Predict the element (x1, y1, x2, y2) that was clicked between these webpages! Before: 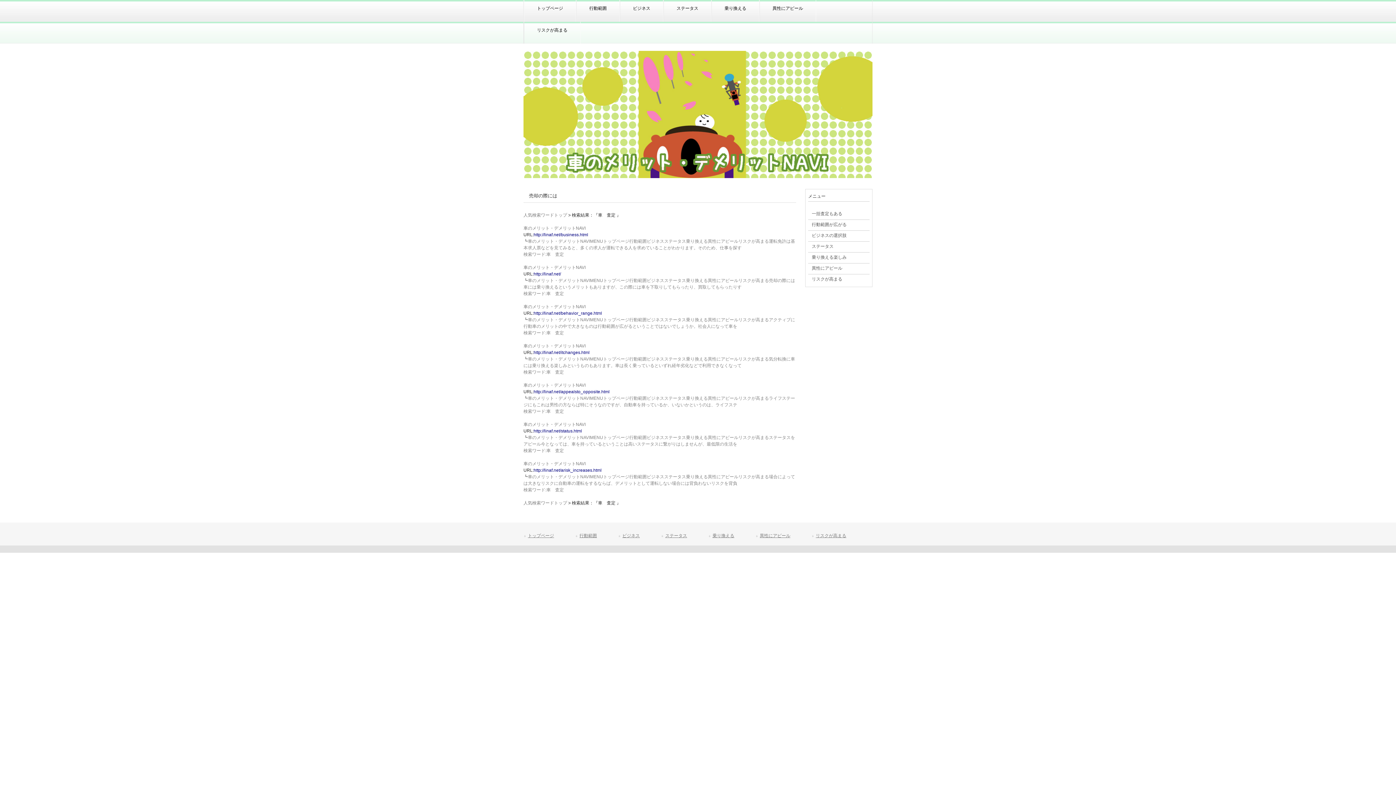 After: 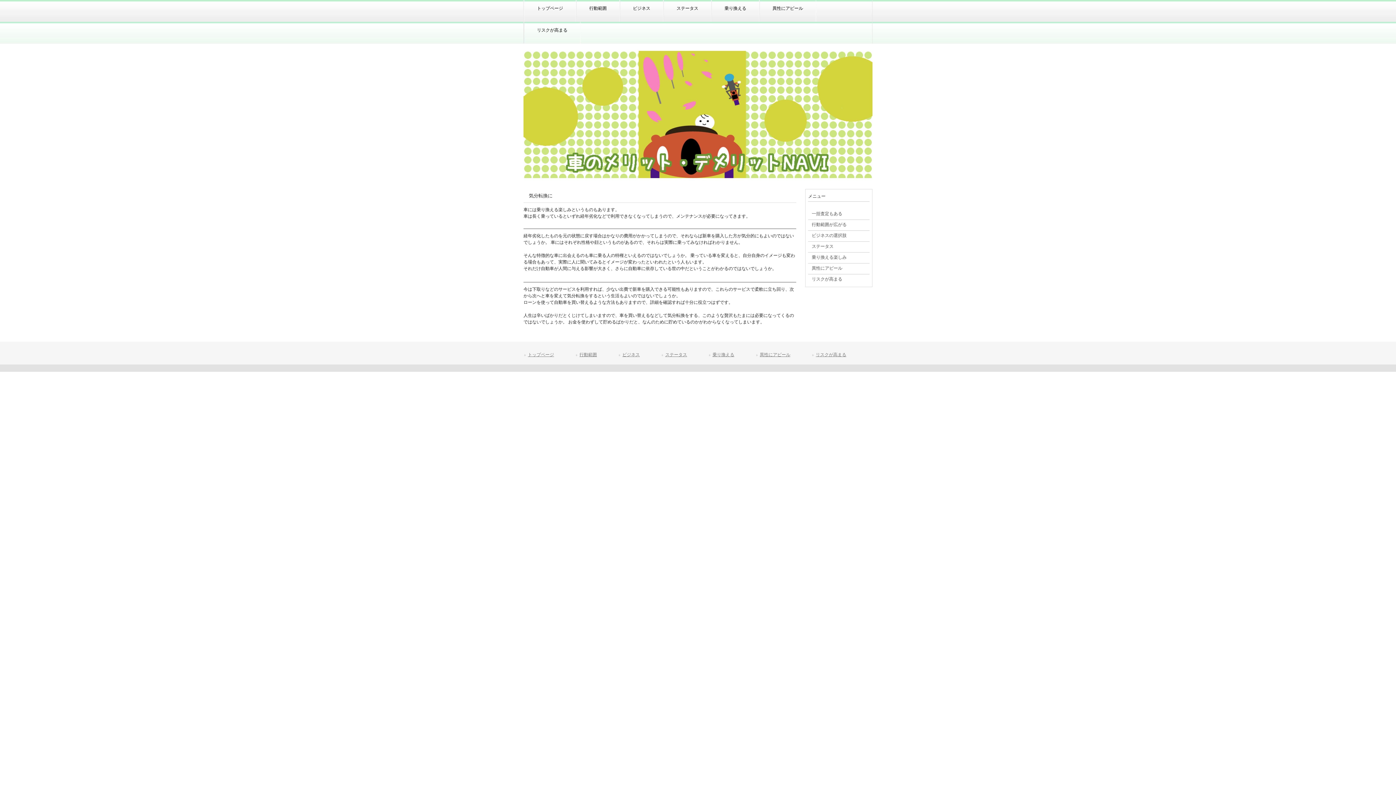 Action: bbox: (708, 532, 734, 540) label: 乗り換える